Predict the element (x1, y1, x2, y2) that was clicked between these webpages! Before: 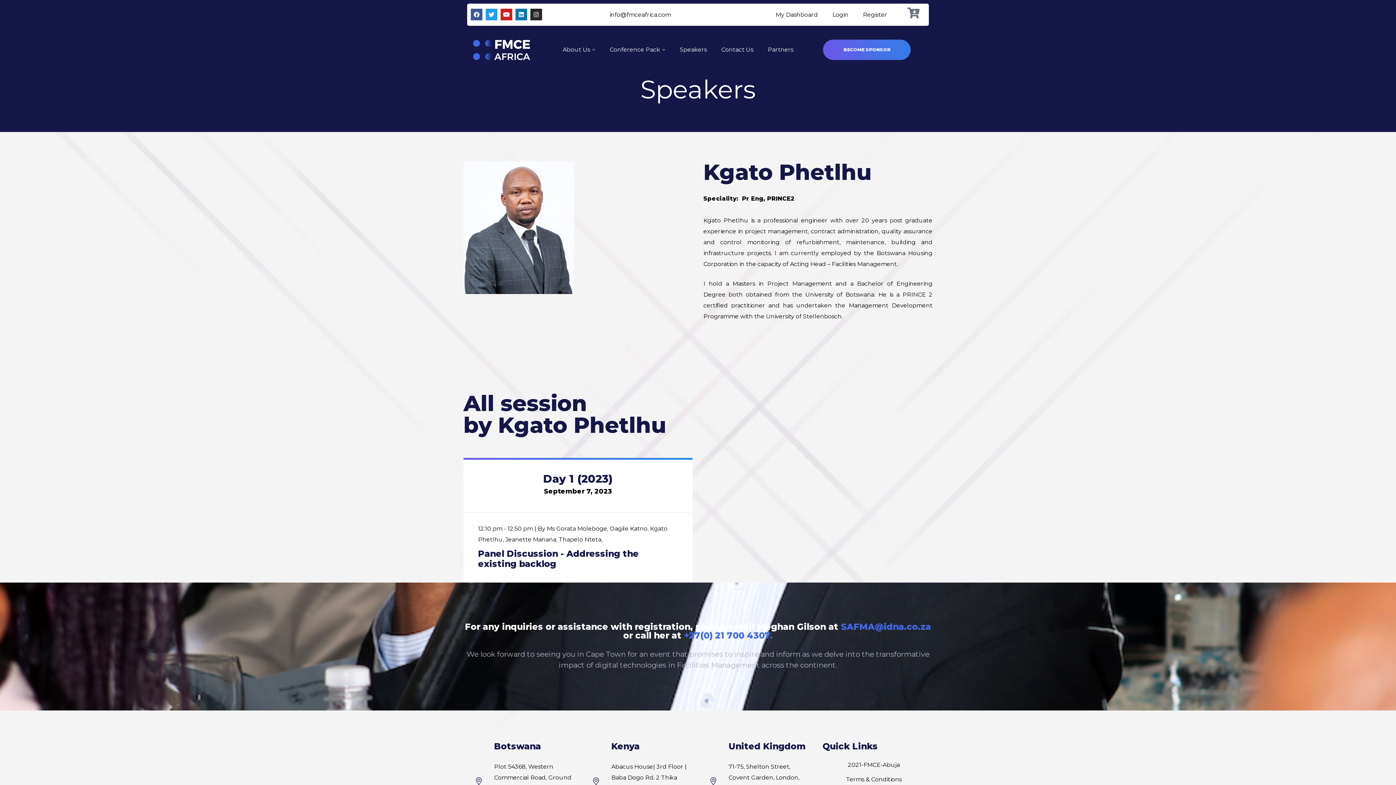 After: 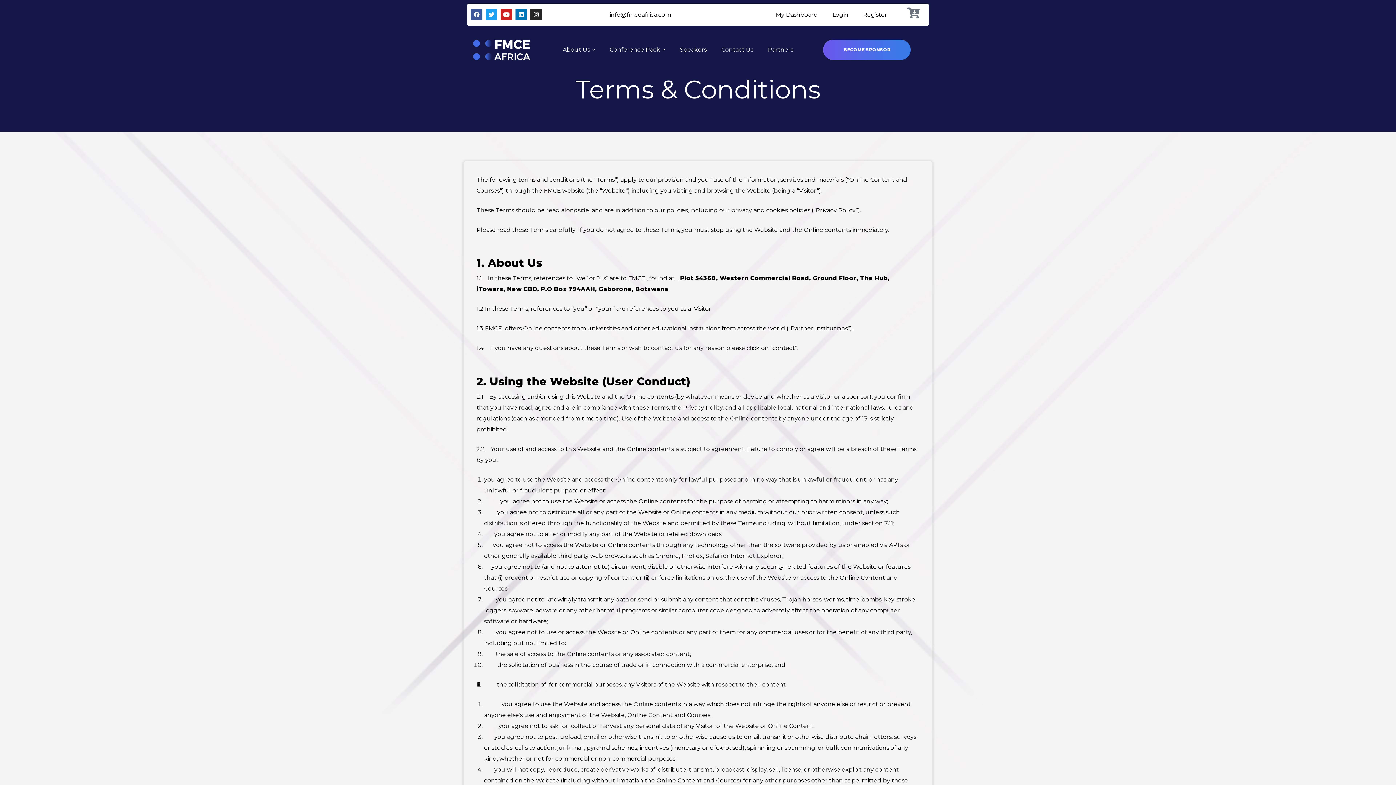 Action: label: Terms & Conditions bbox: (819, 772, 929, 787)